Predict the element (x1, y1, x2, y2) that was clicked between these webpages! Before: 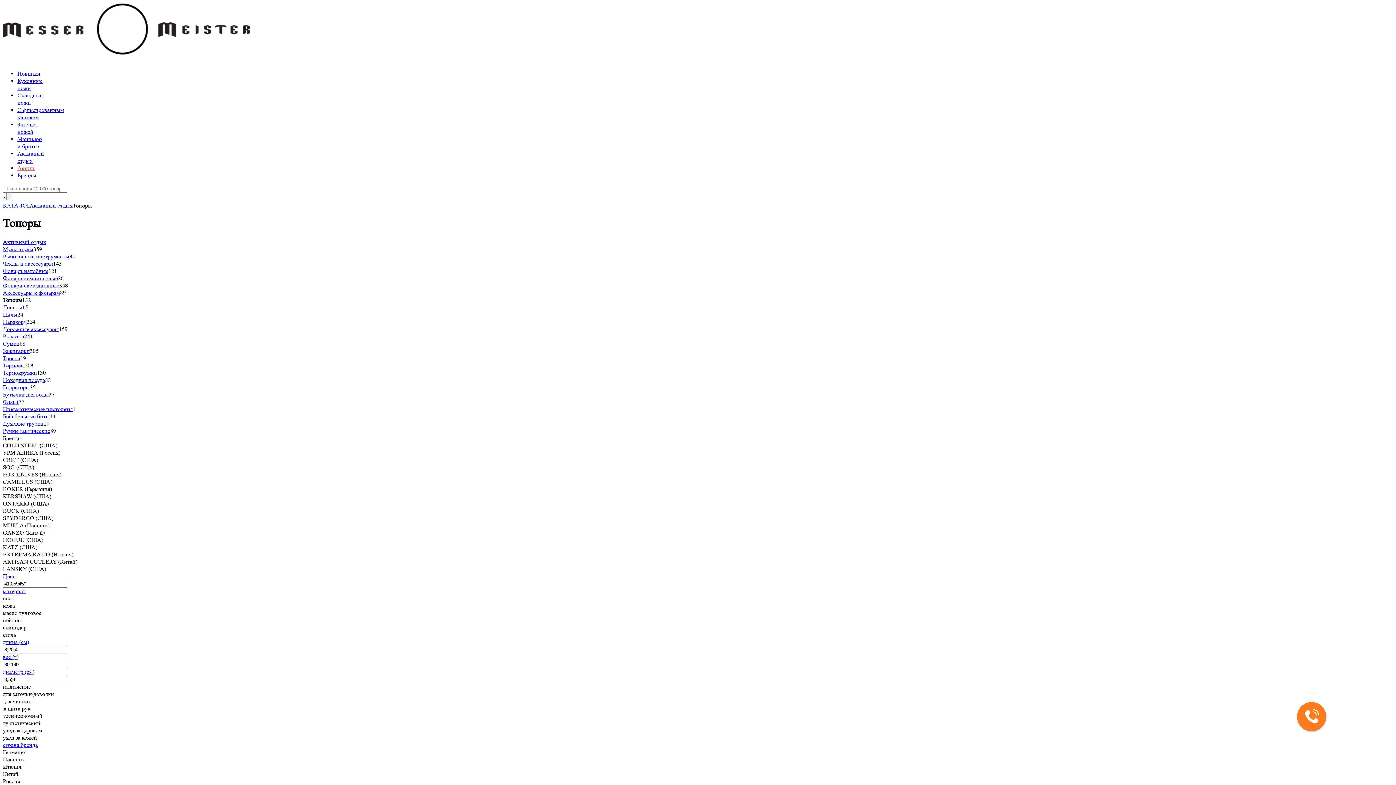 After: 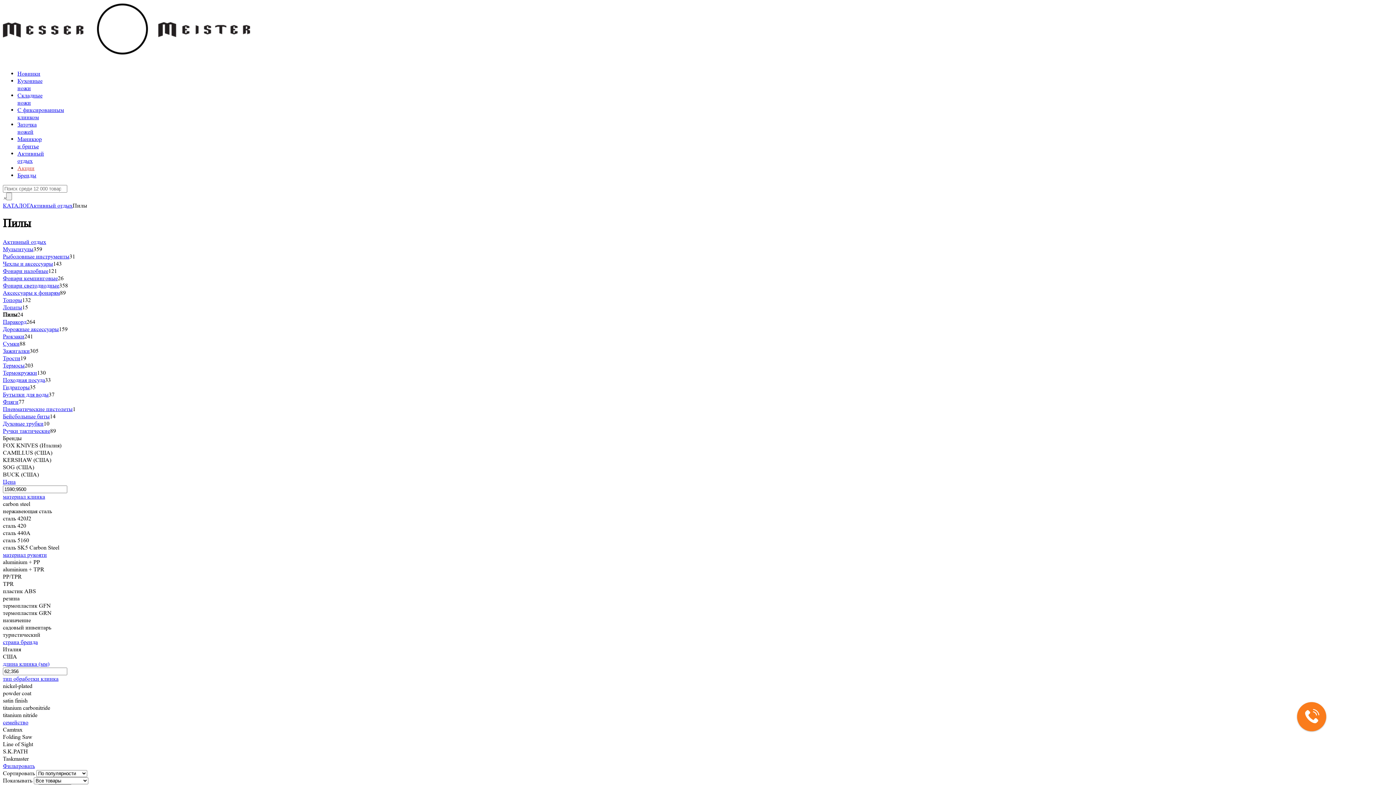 Action: bbox: (2, 311, 17, 318) label: Пилы